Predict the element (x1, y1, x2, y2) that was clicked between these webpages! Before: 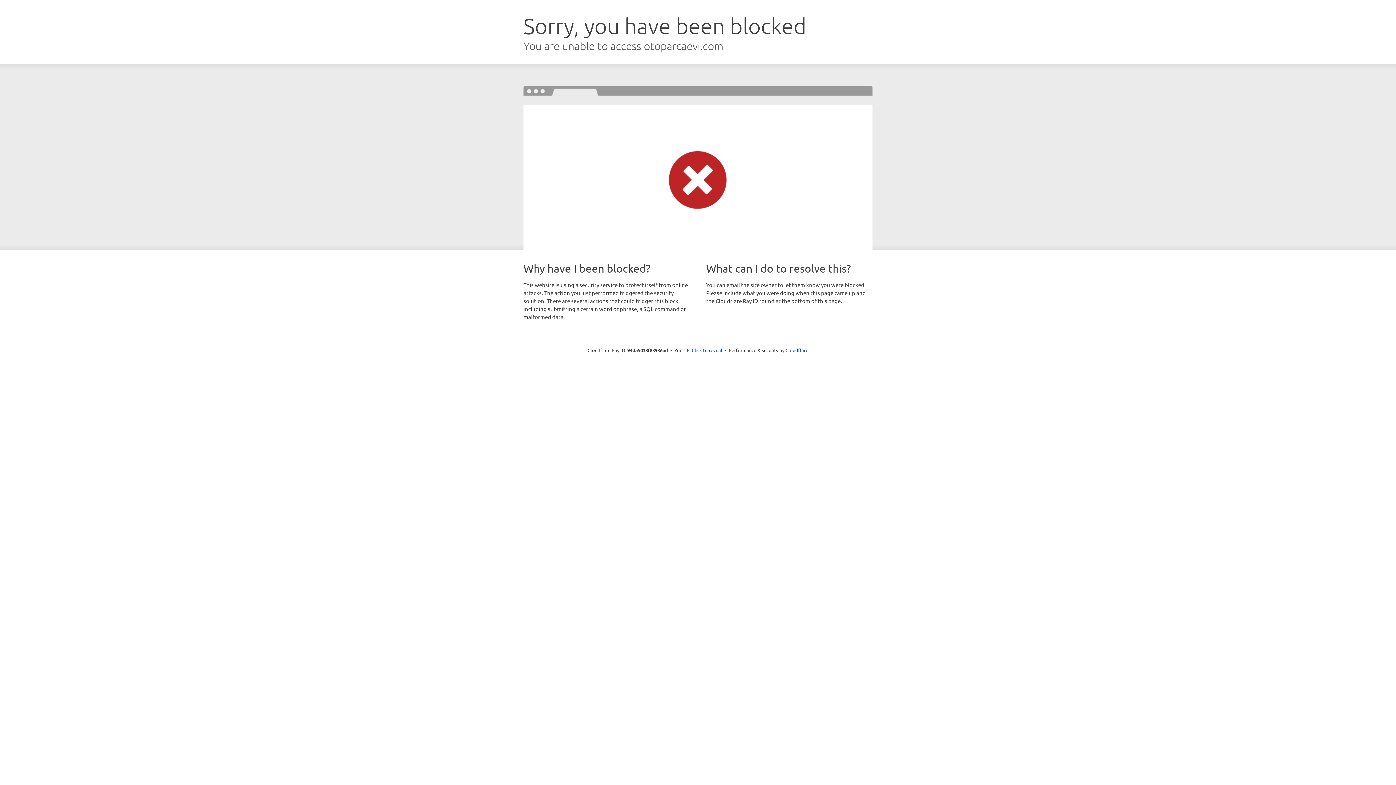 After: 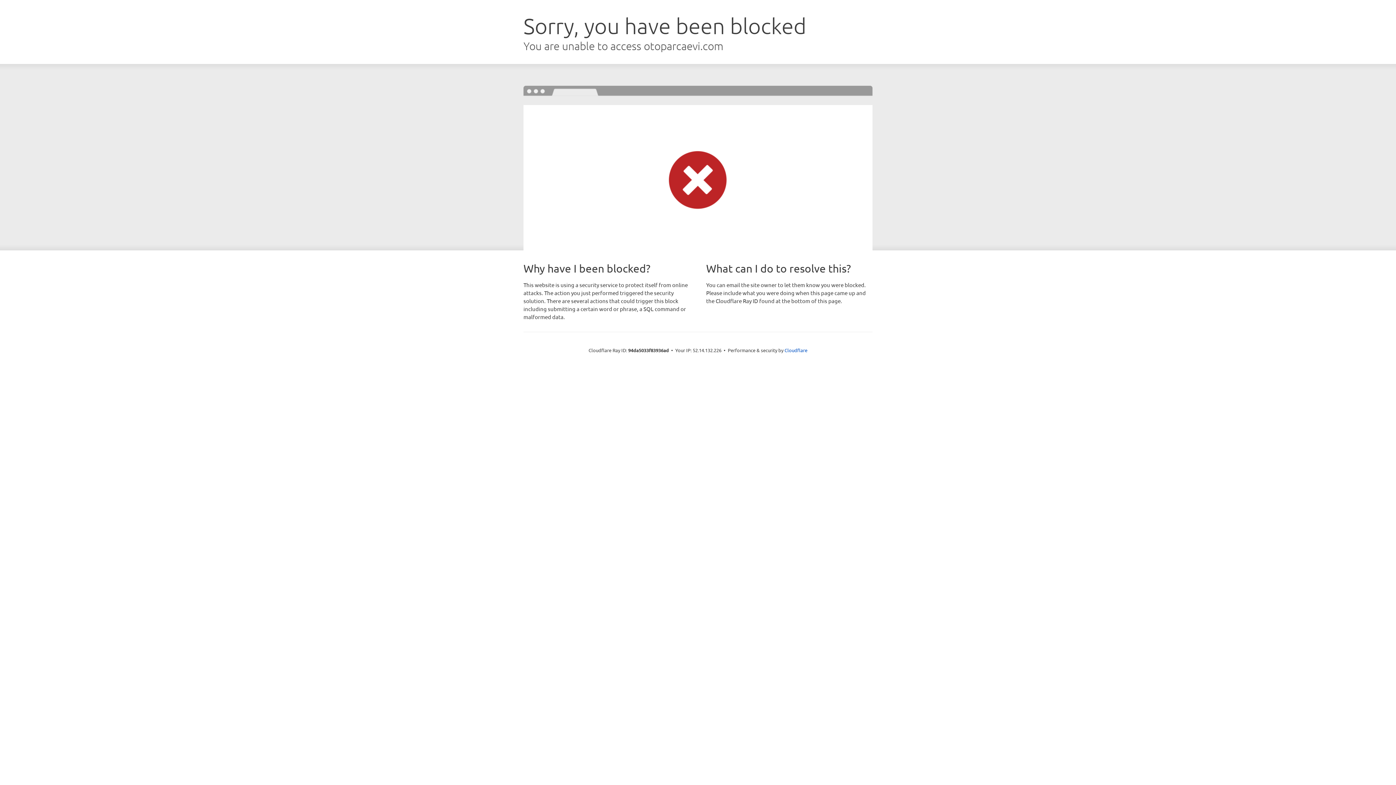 Action: label: Click to reveal bbox: (692, 346, 722, 353)